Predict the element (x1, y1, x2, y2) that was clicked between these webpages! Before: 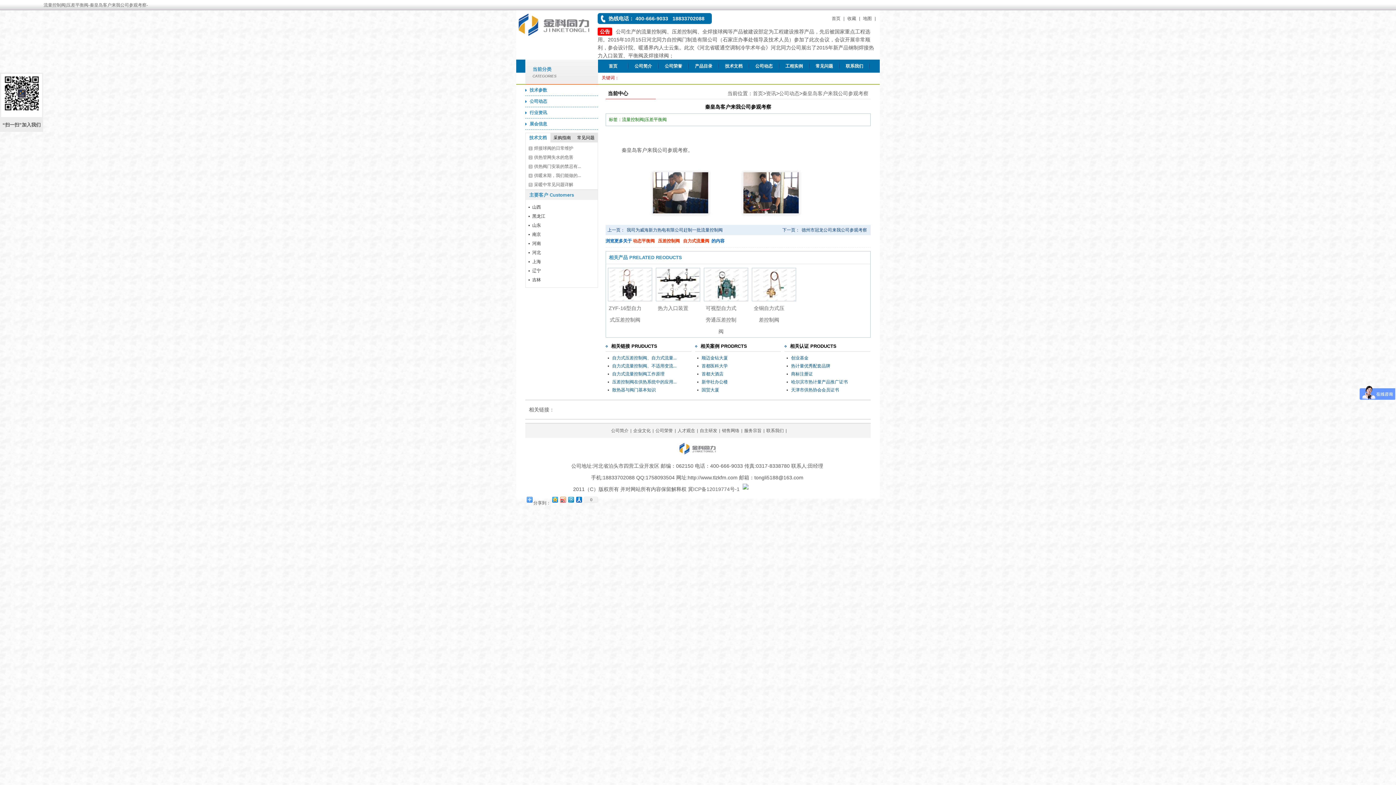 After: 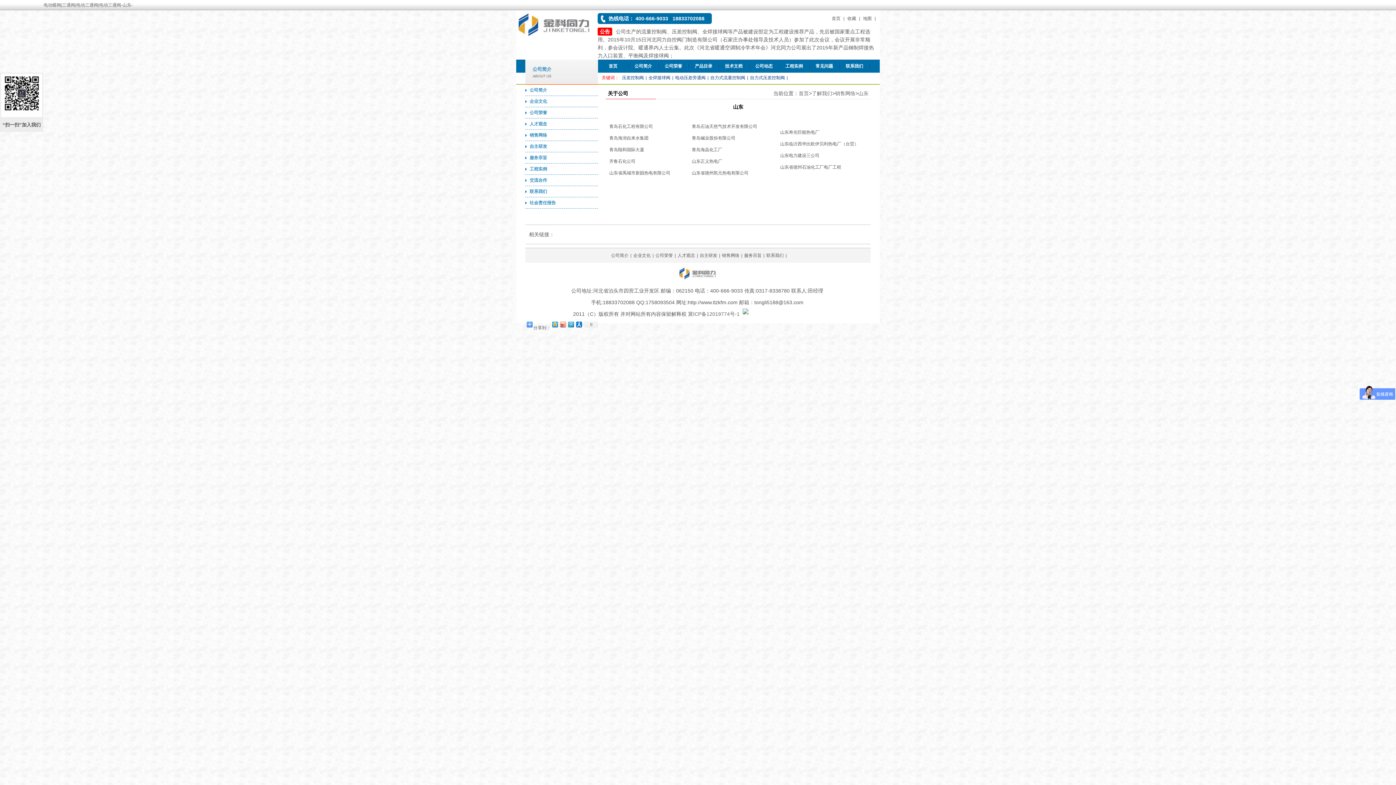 Action: label: 山东 bbox: (528, 221, 594, 230)